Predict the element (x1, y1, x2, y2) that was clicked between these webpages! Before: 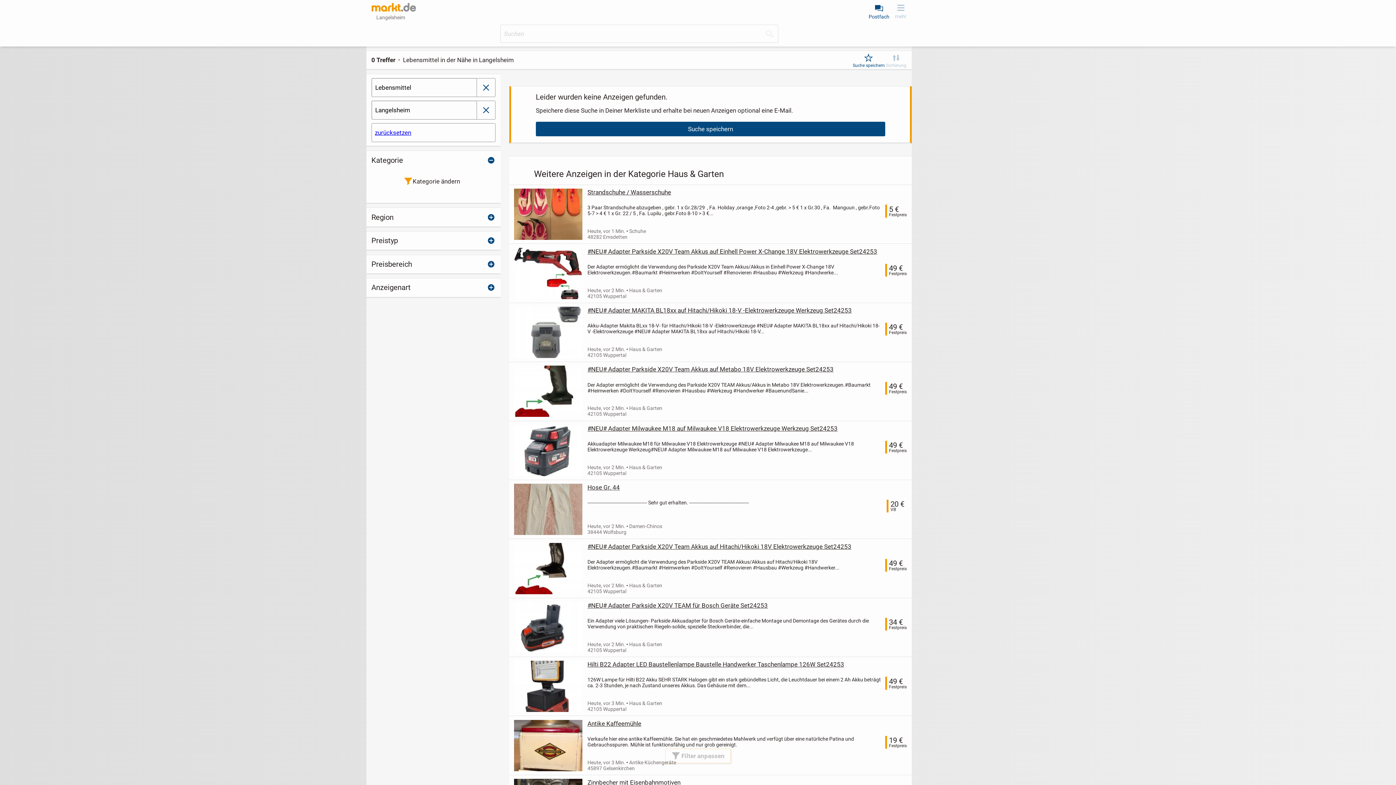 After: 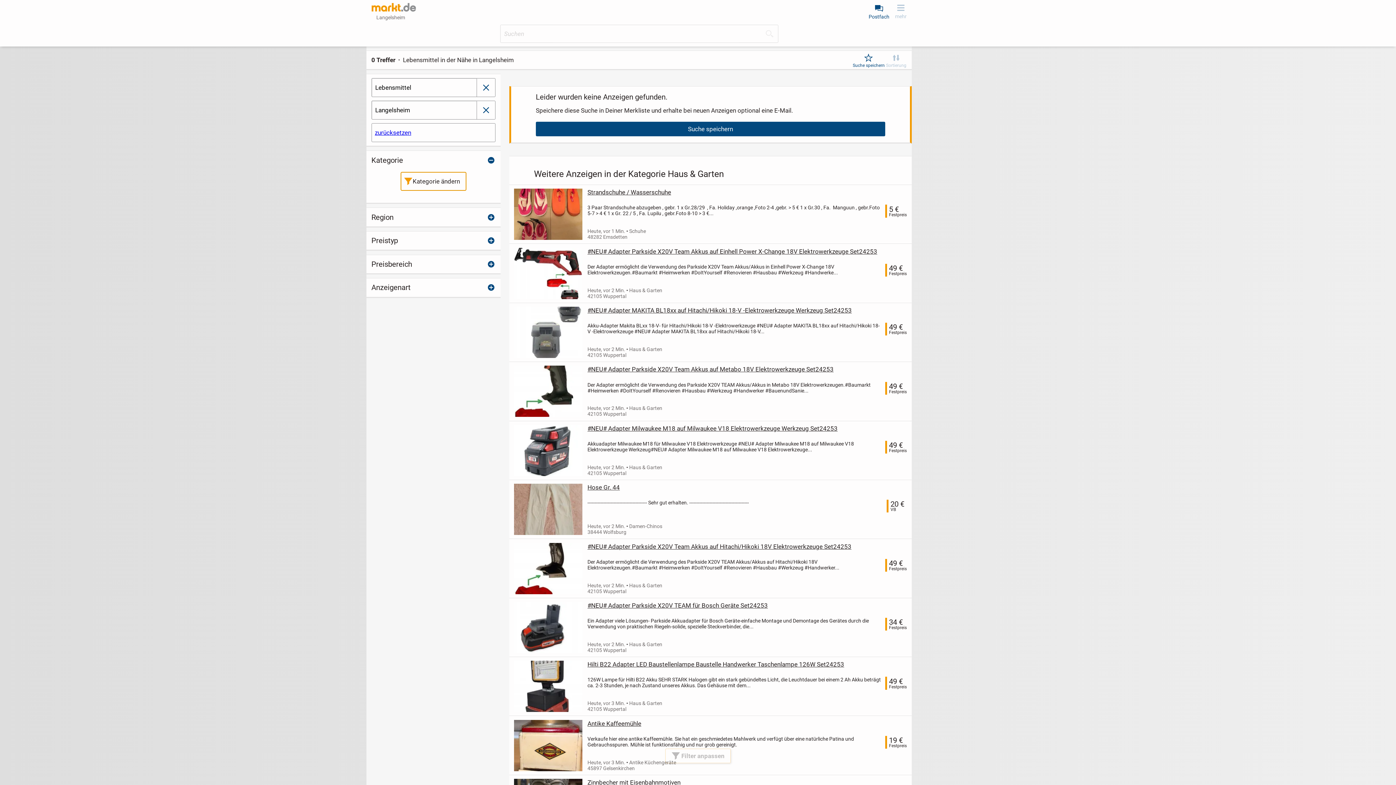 Action: bbox: (401, 172, 466, 190) label: Kategorie ändern